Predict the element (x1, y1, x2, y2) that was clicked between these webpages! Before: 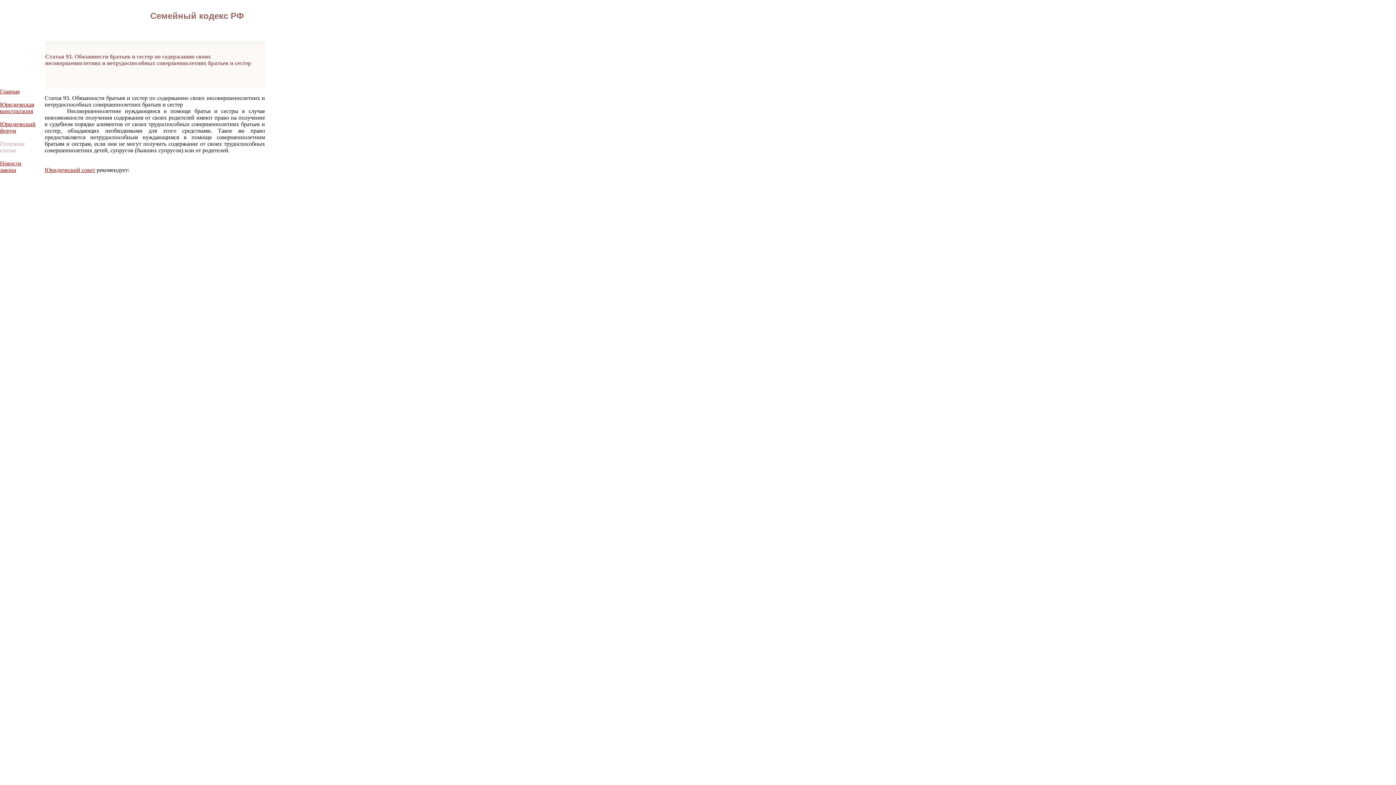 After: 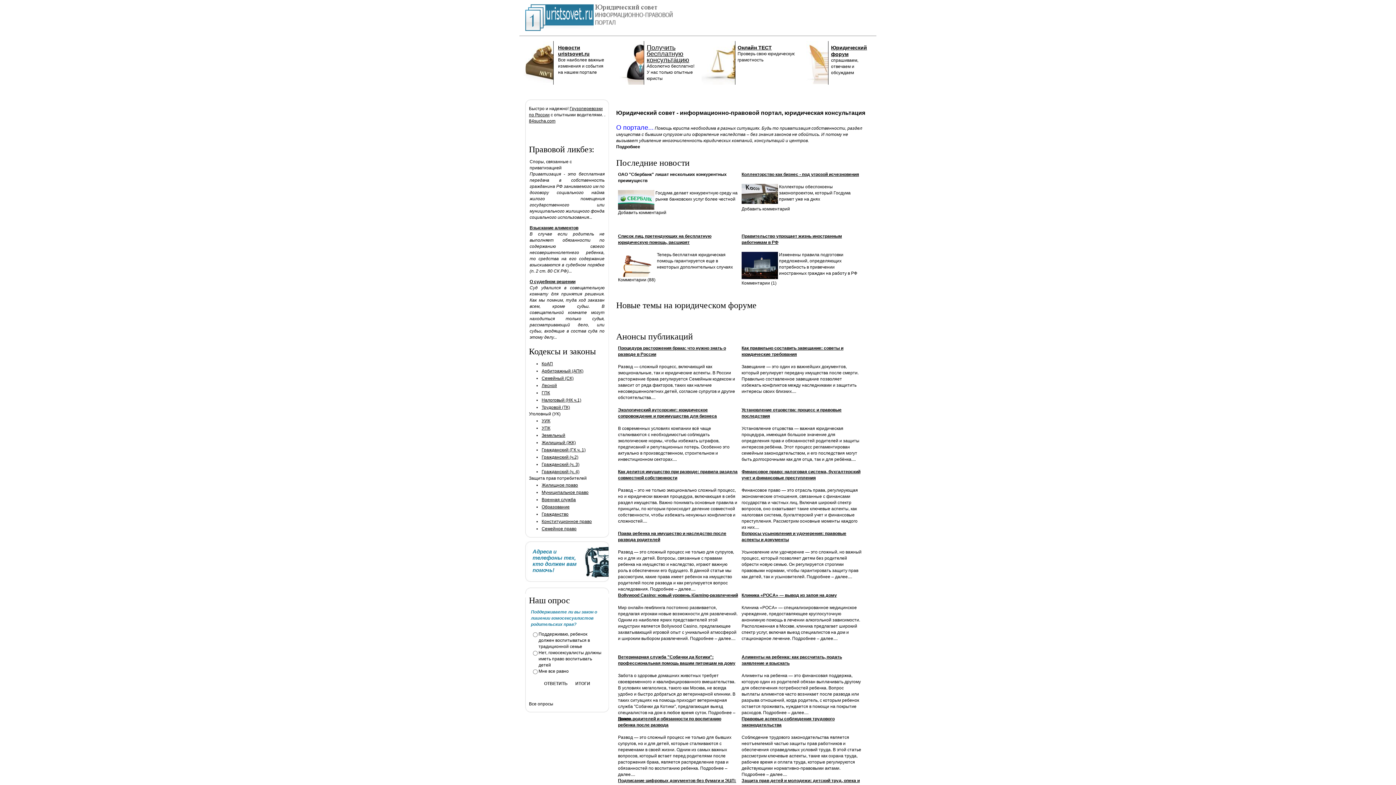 Action: label: Главная bbox: (0, 88, 19, 94)